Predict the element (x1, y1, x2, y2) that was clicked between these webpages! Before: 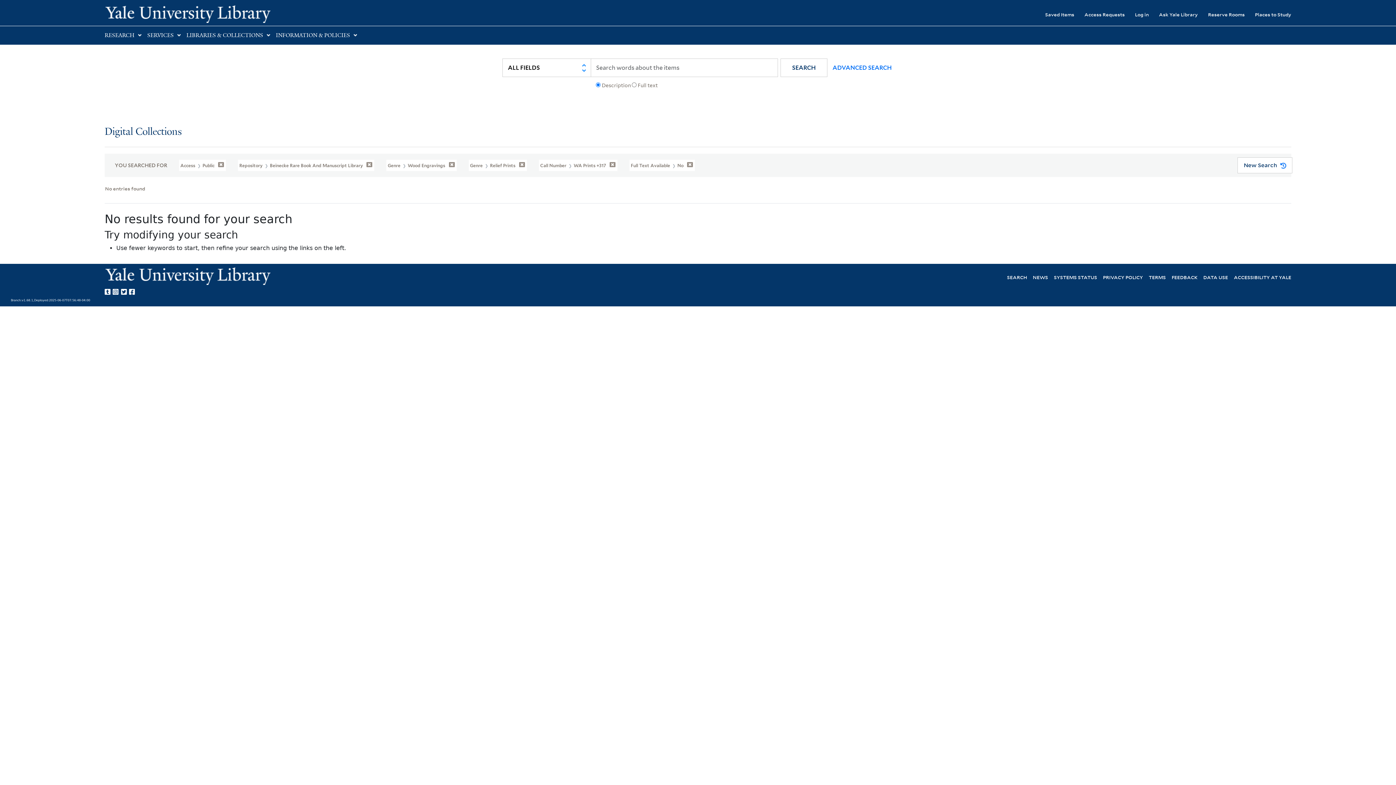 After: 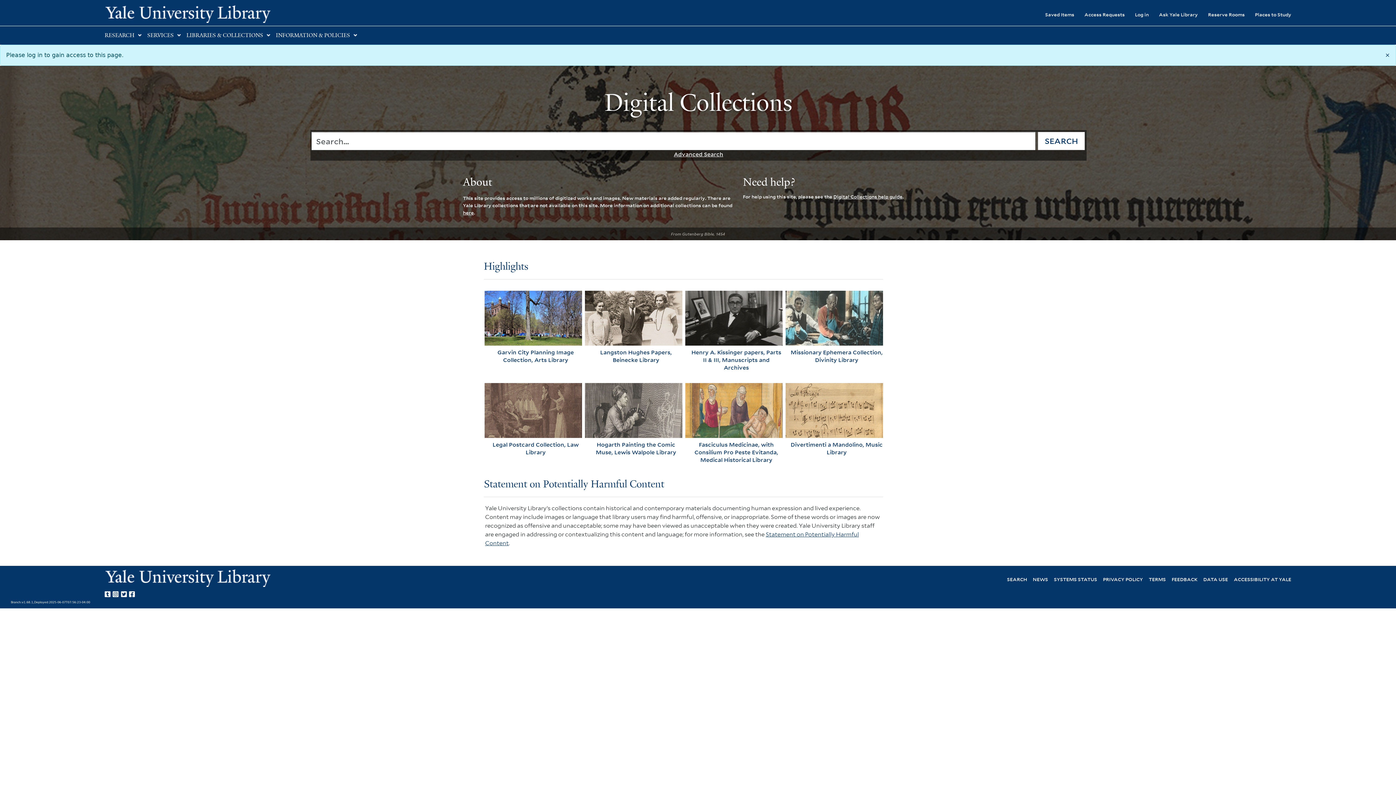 Action: bbox: (1035, 6, 1074, 22) label: Saved Items